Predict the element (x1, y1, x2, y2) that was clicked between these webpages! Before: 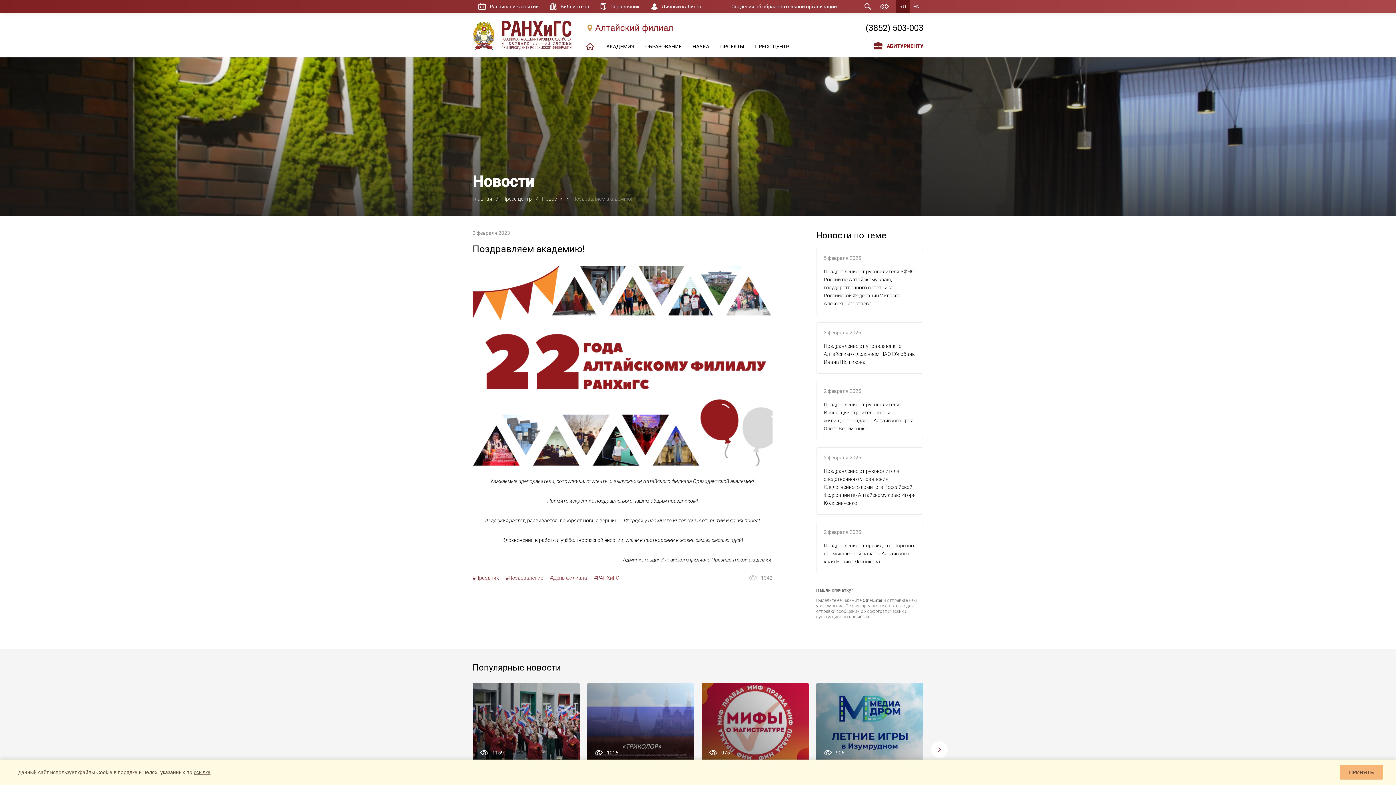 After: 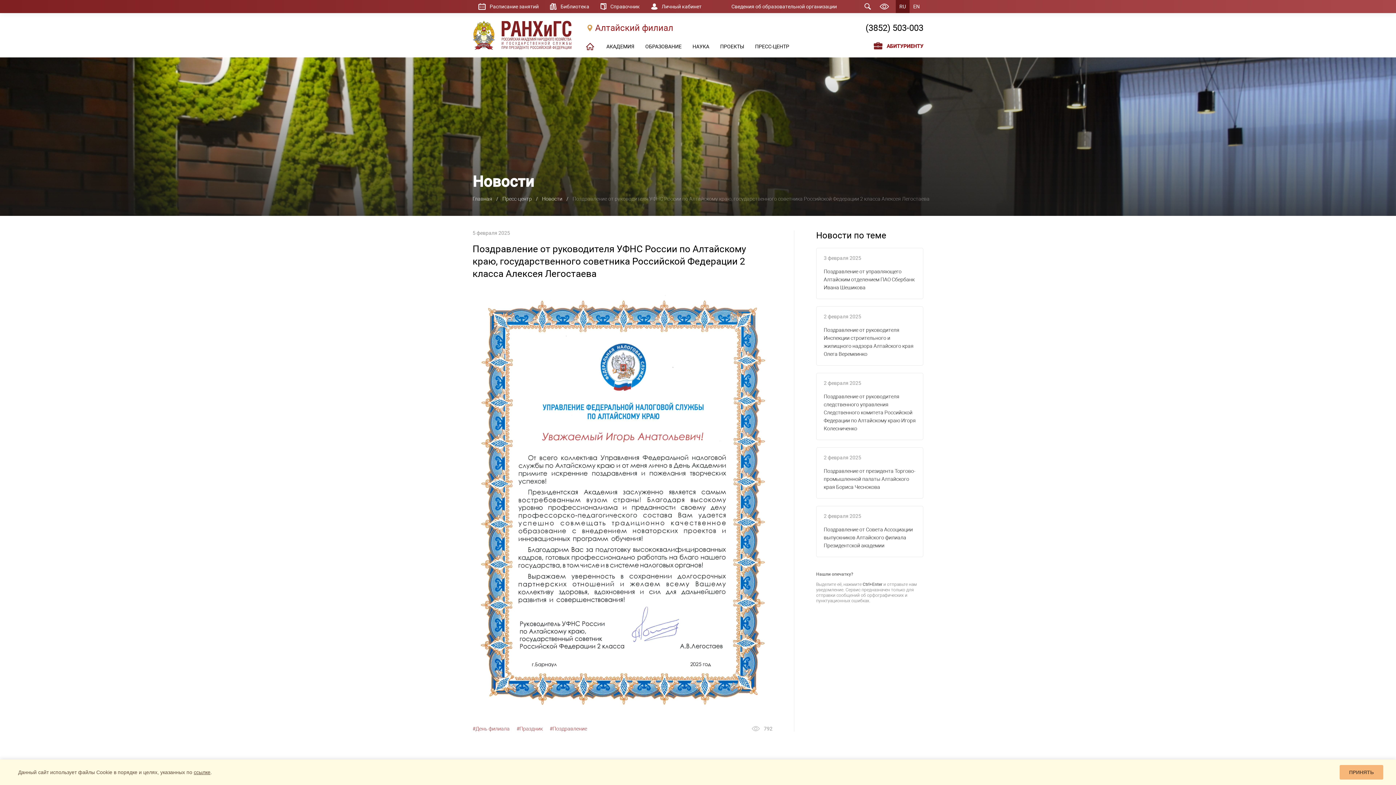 Action: label: 5 февраля 2025

Поздравление от руководителя УФНС России по Алтайскому краю, государственного советника Российской Федерации 2 класса Алексея Легостаева bbox: (816, 248, 923, 315)